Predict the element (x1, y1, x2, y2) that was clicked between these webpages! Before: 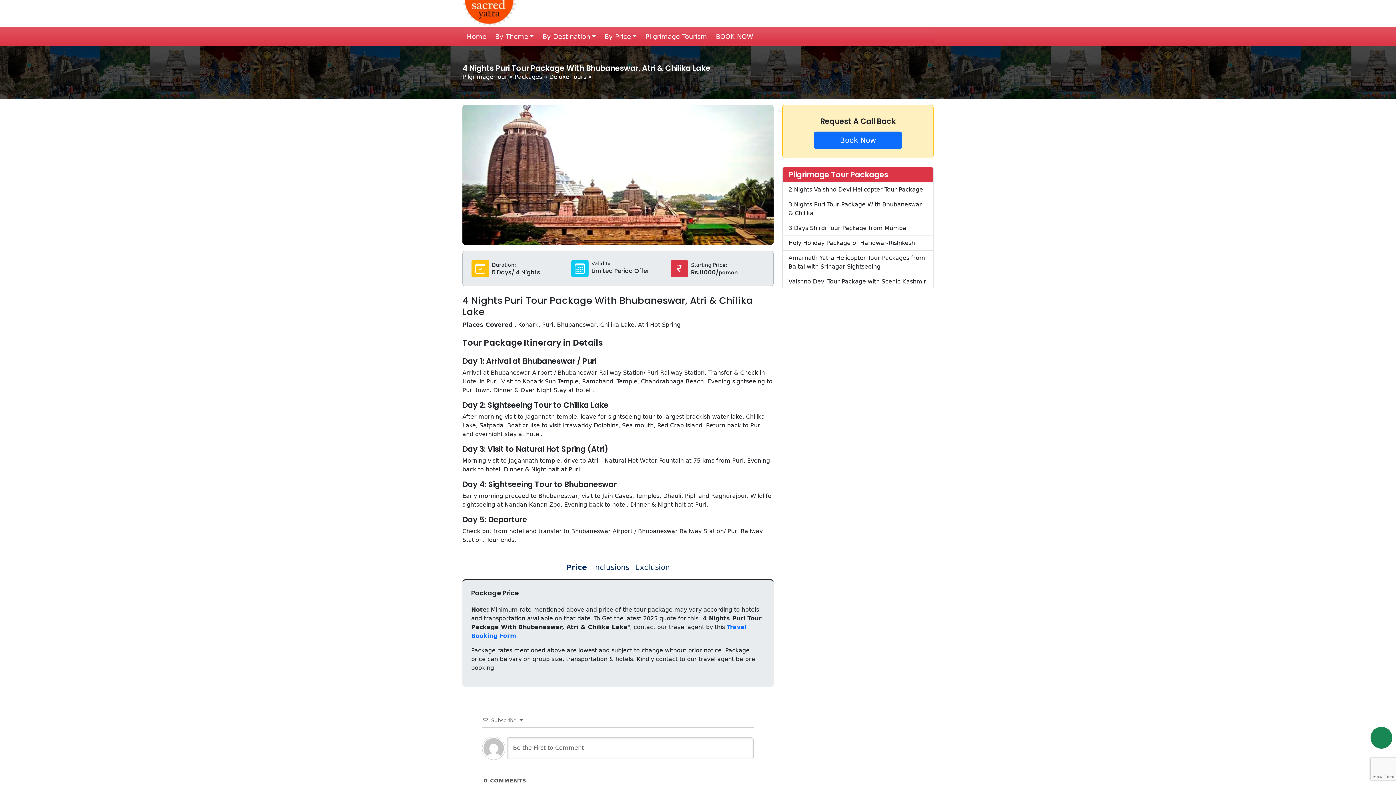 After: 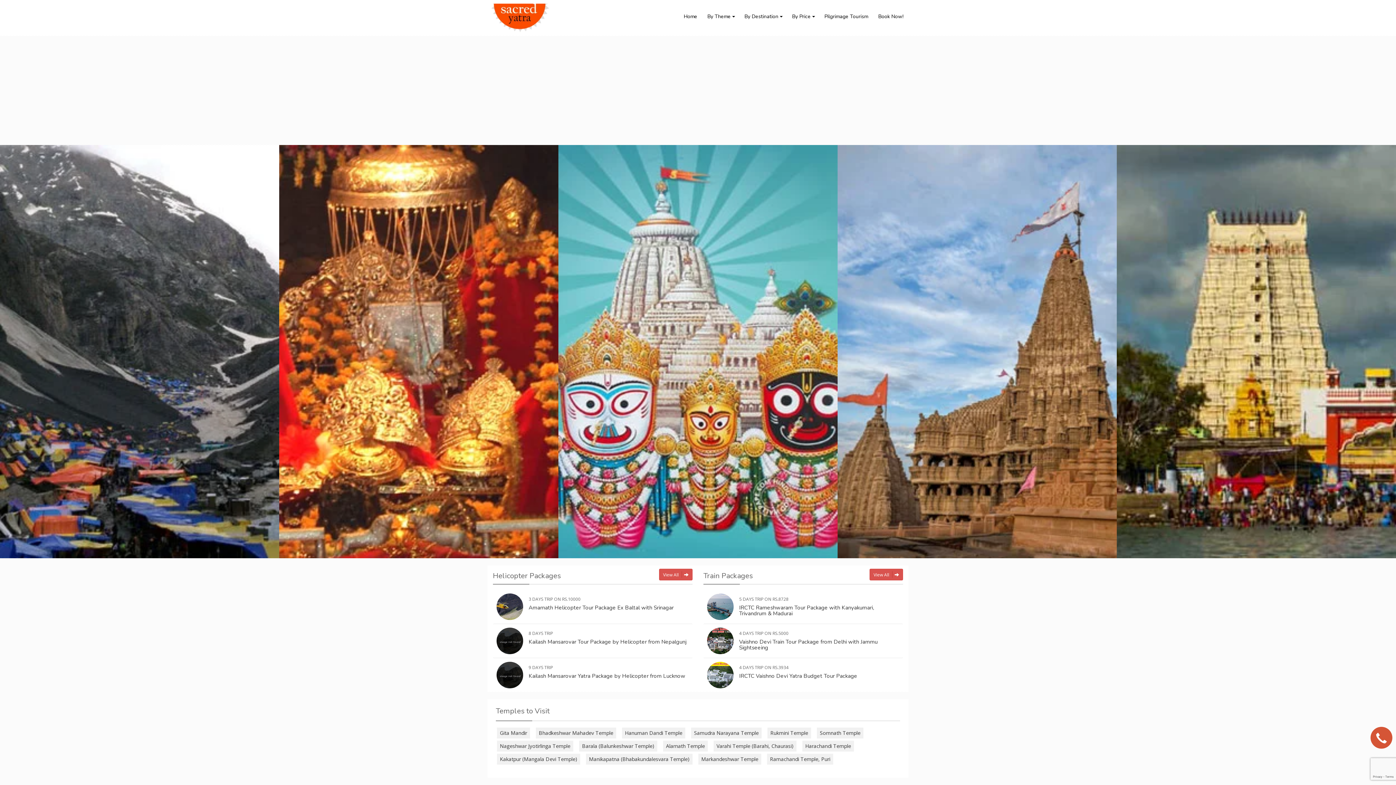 Action: bbox: (462, 29, 490, 43) label: Home